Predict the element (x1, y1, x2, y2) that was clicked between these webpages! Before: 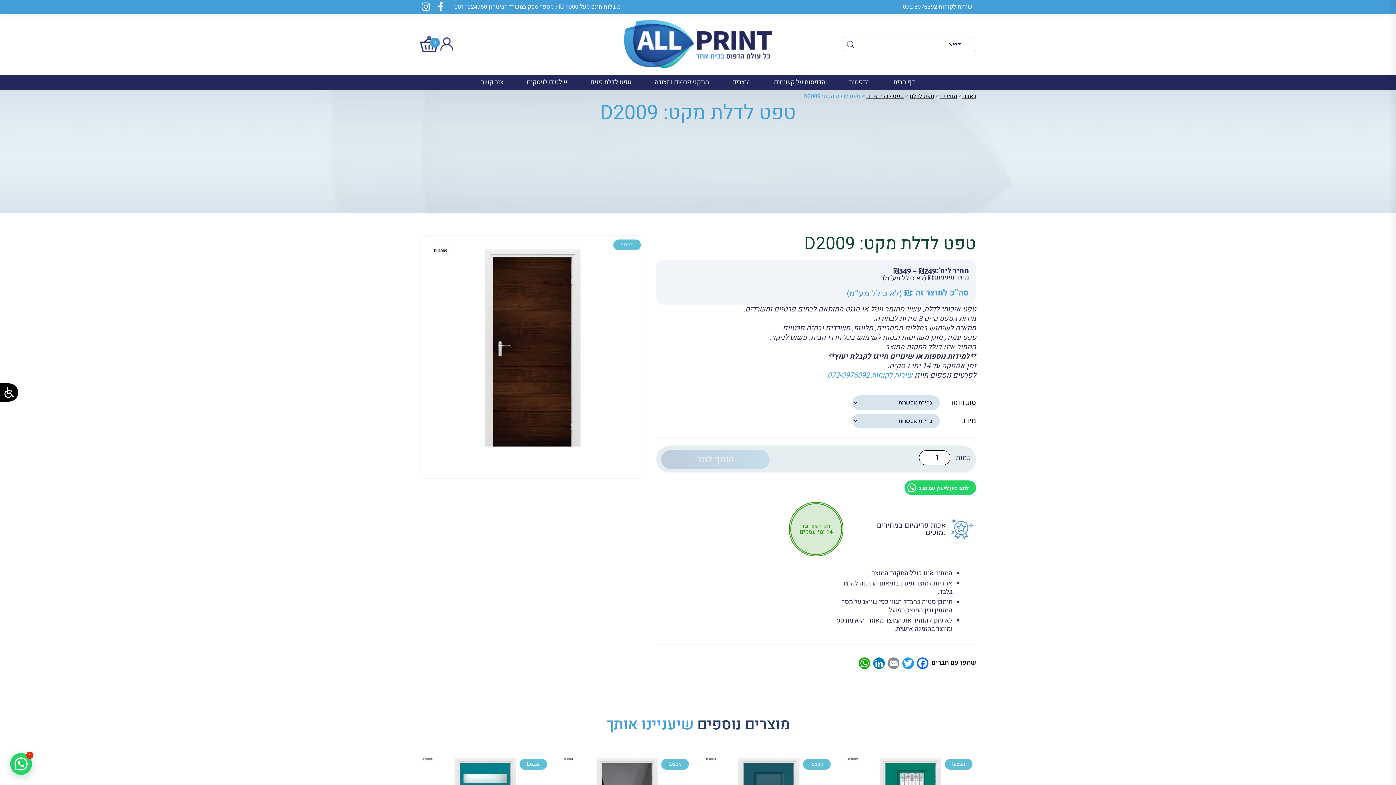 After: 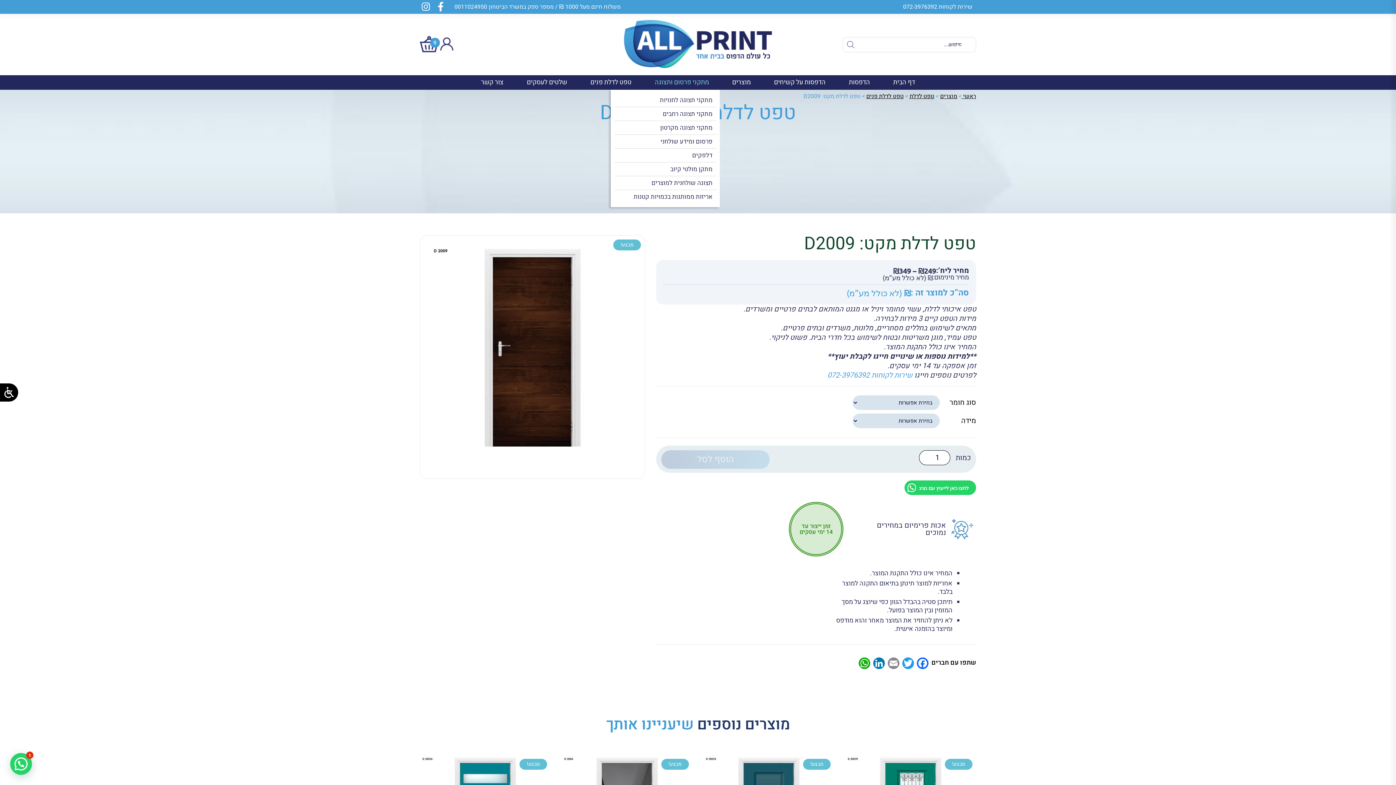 Action: bbox: (644, 75, 720, 89) label: מתקני פרסום ותצוגה